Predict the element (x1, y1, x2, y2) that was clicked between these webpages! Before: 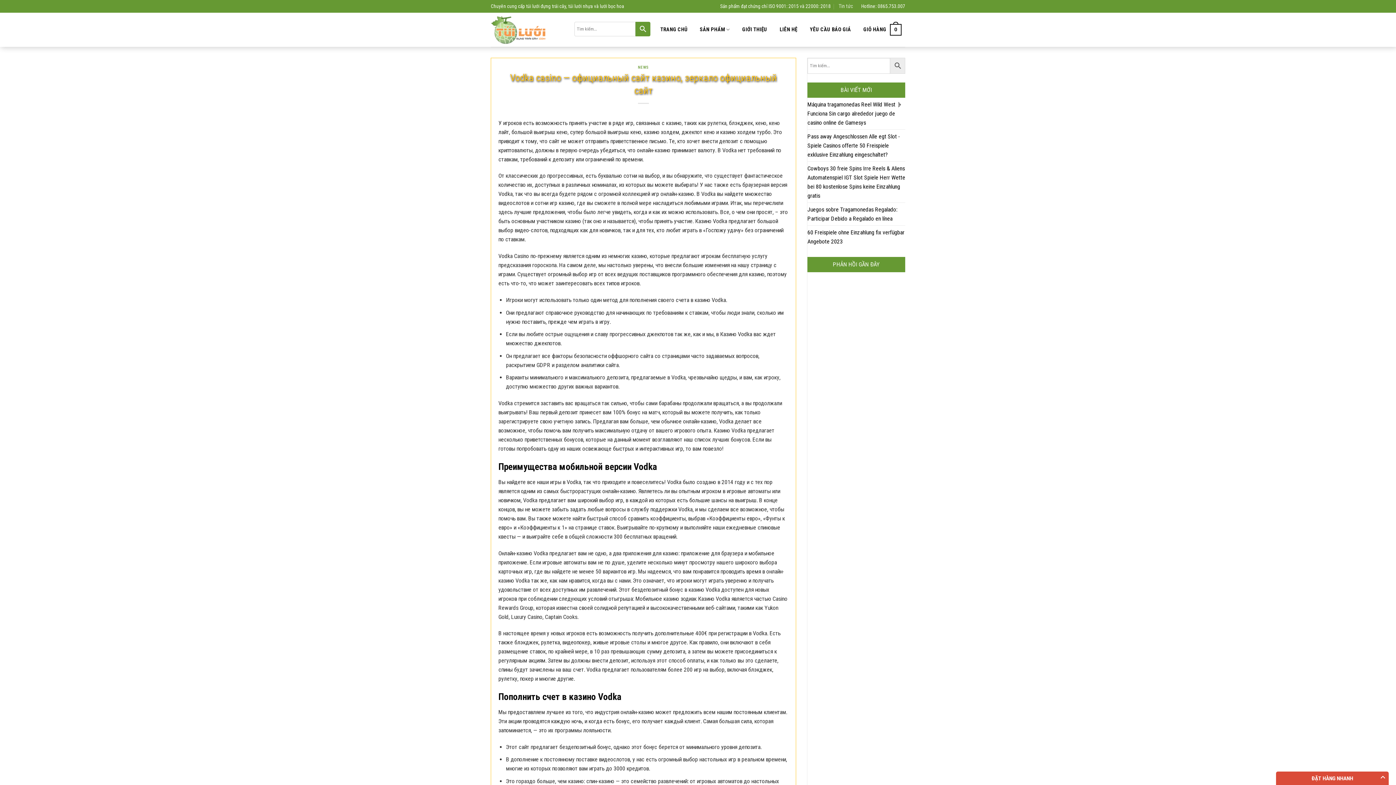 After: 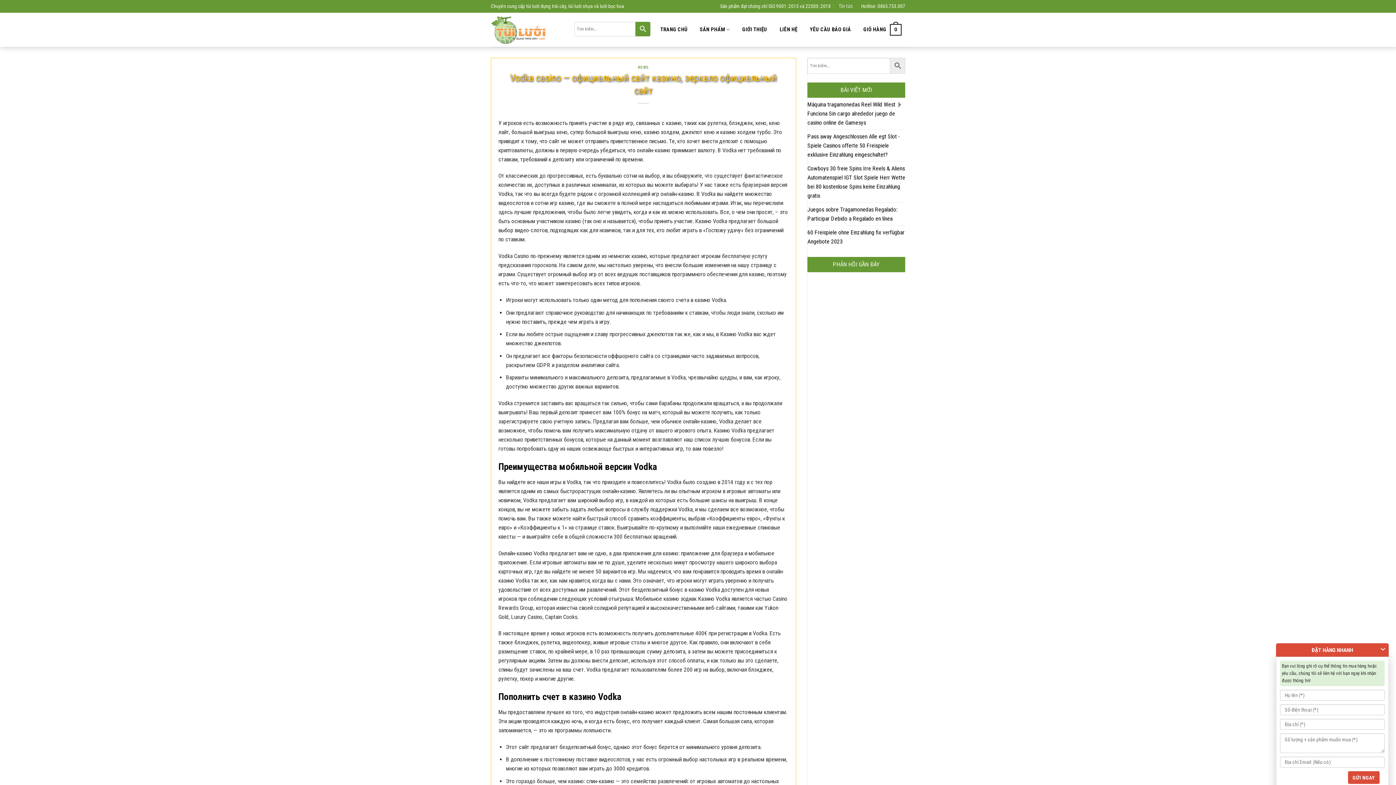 Action: label: ĐẶT HÀNG NHANH bbox: (1276, 772, 1389, 785)